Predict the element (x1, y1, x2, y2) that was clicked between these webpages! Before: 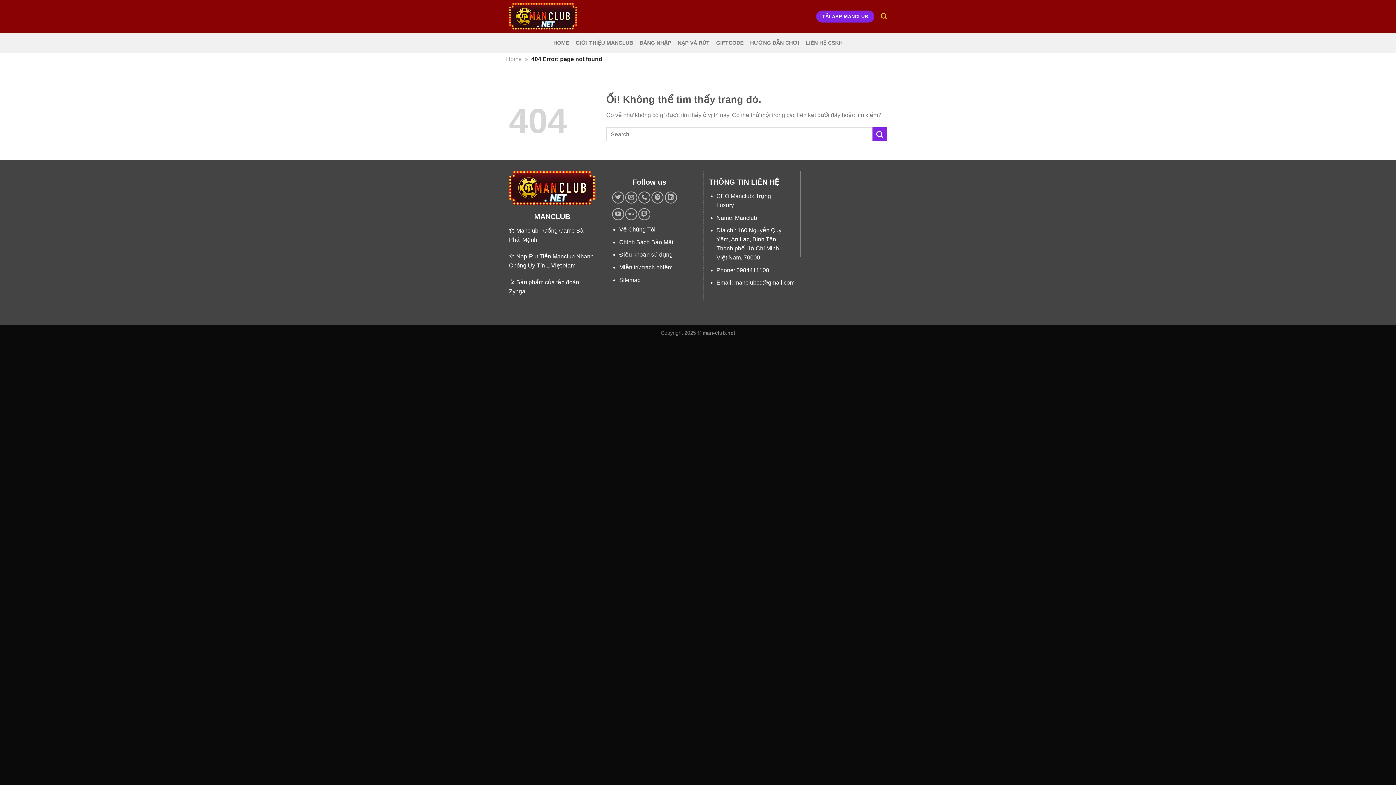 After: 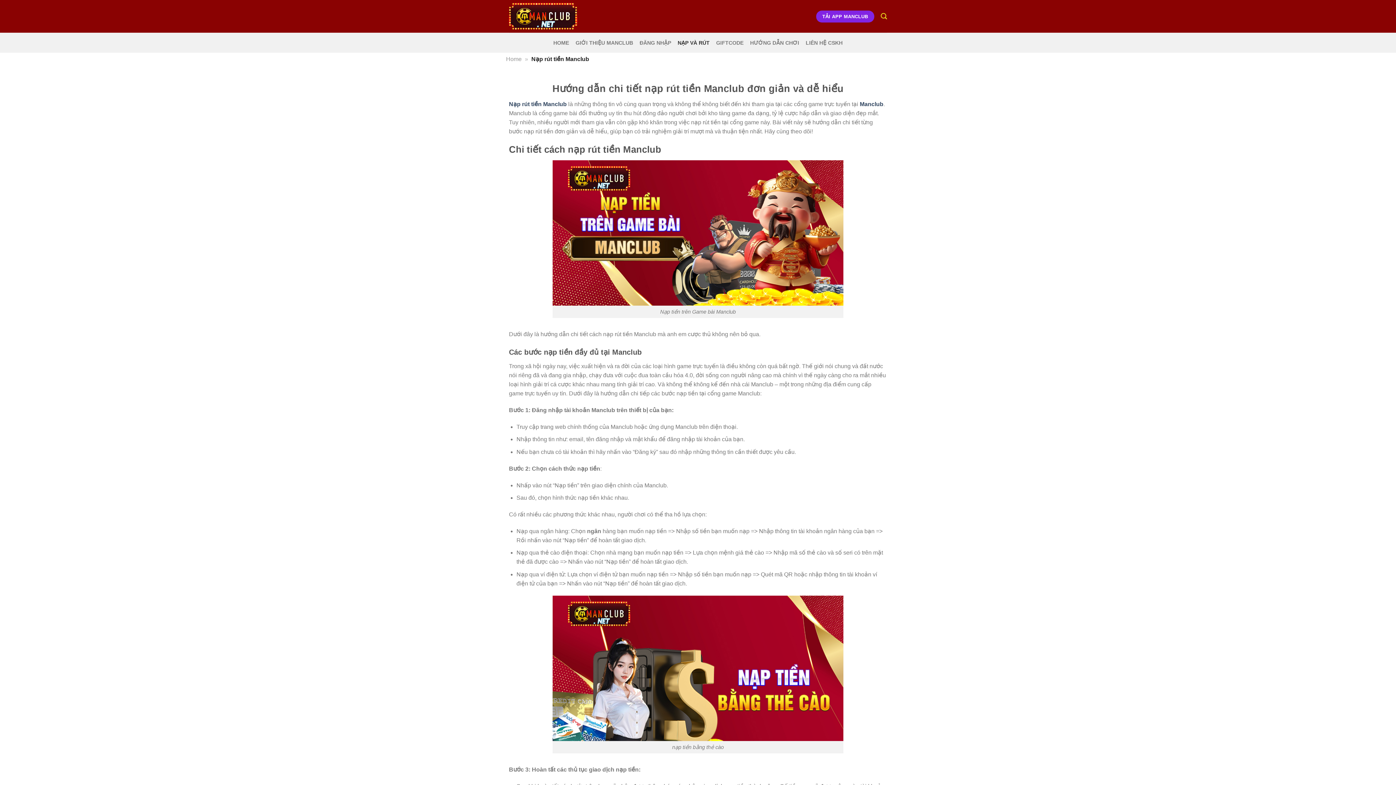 Action: bbox: (677, 36, 709, 49) label: NẠP VÀ RÚT